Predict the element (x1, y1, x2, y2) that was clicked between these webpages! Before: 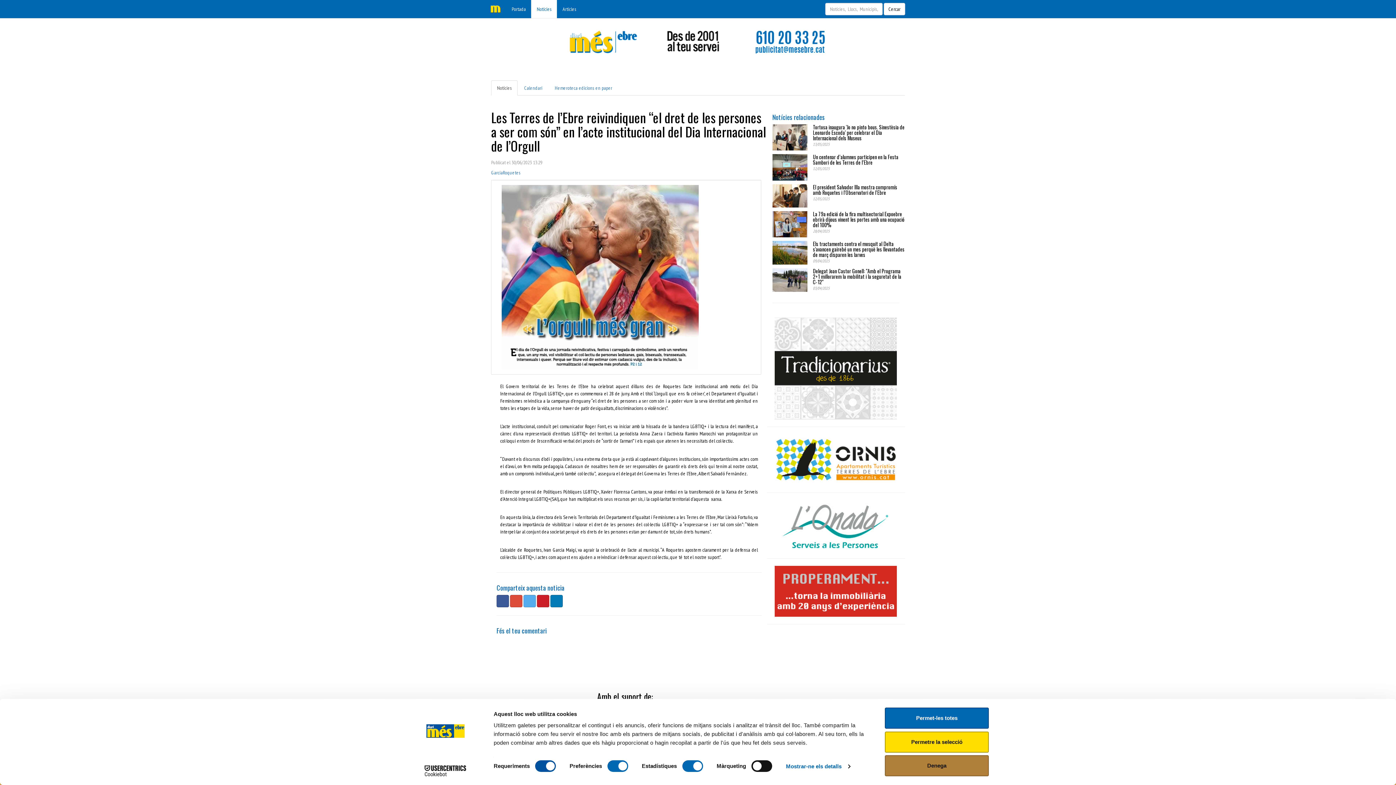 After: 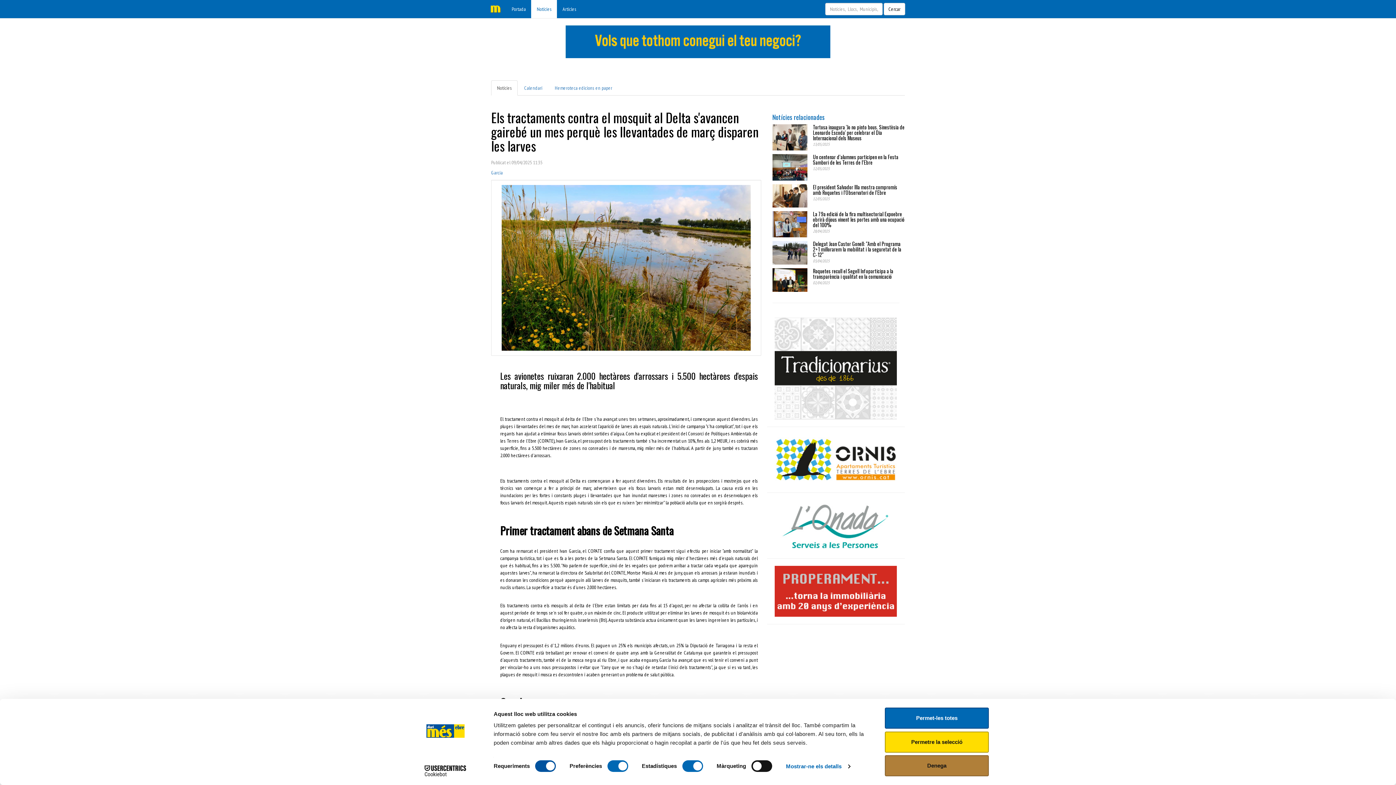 Action: label: Els tractaments contra el mosquit al Delta s'avancen gairebé un mes perquè les llevantades de març disparen les larves bbox: (813, 240, 904, 258)